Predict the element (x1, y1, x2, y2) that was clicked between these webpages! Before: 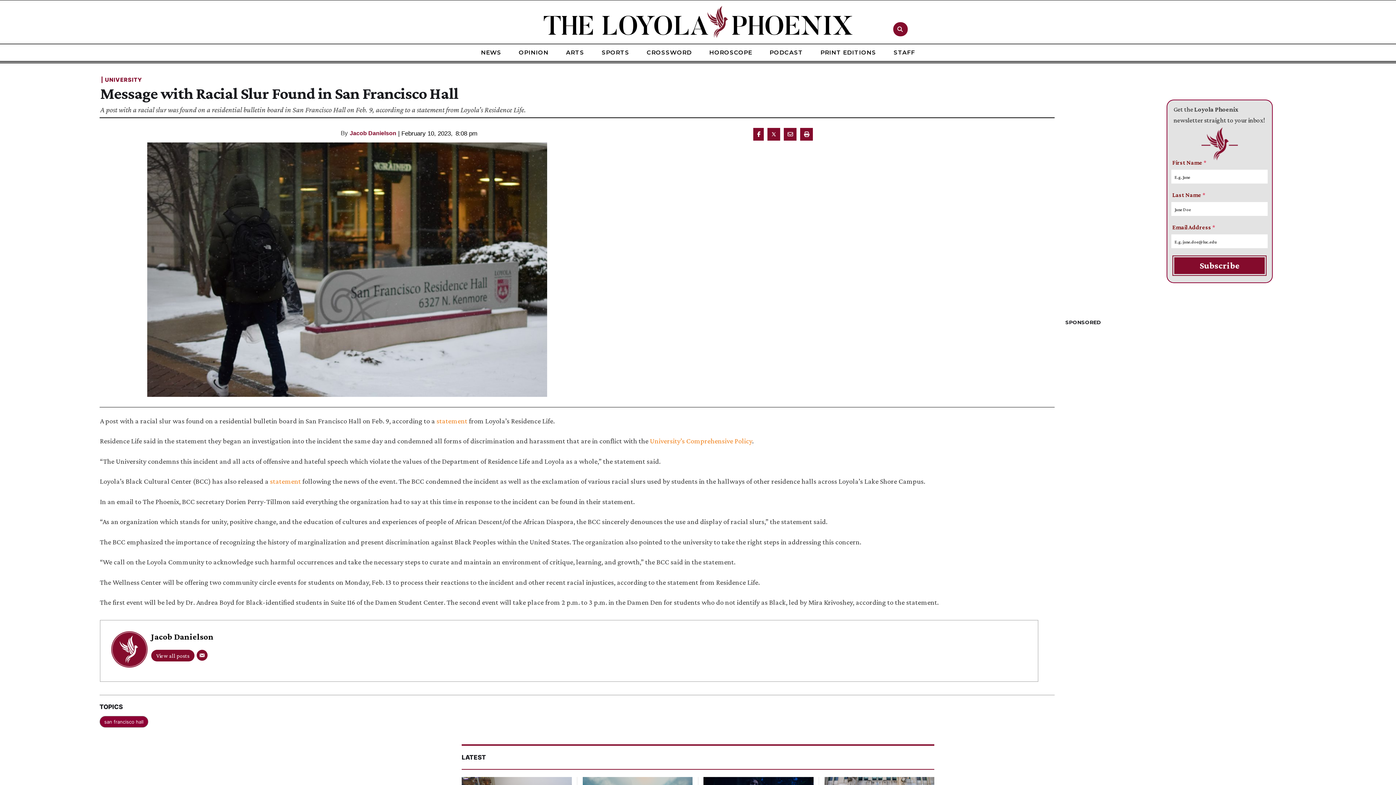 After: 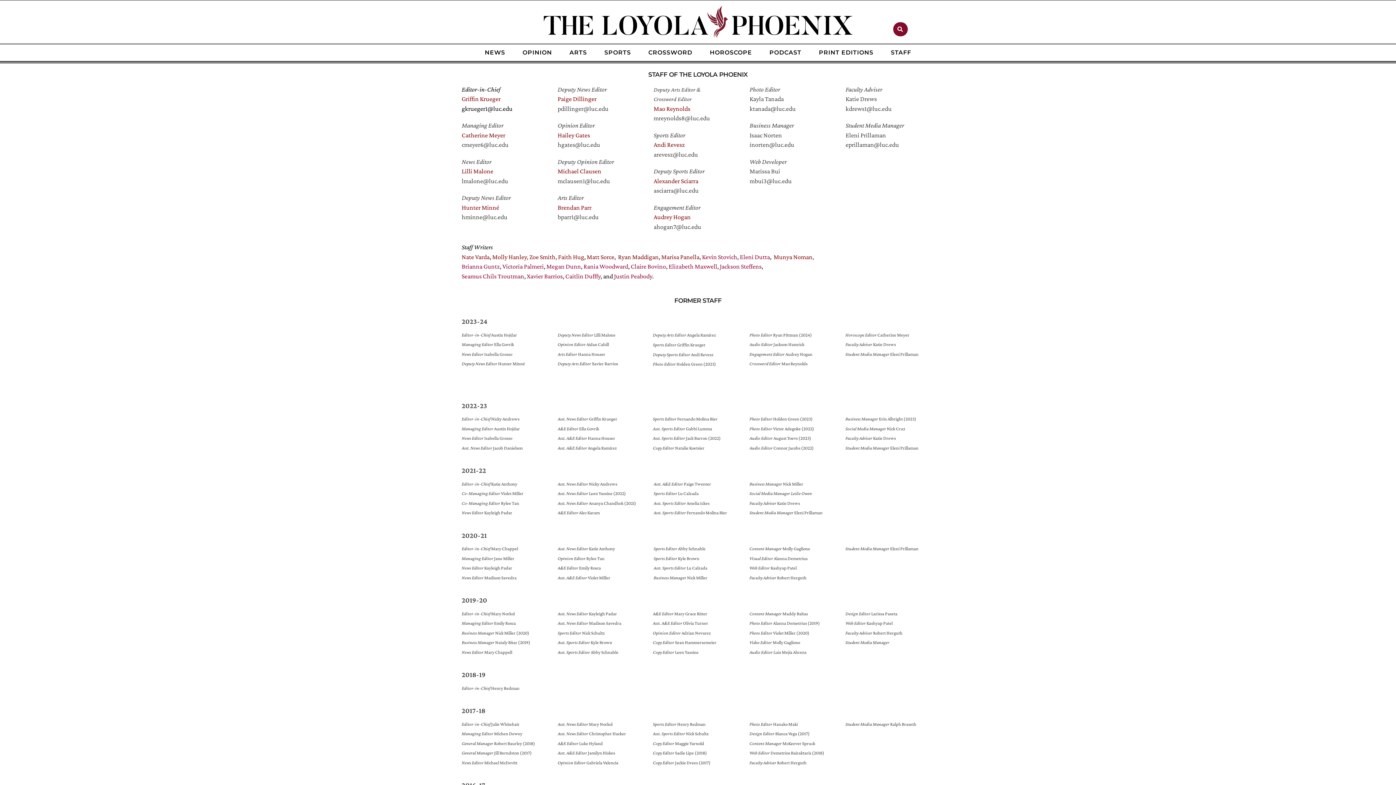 Action: bbox: (888, 45, 920, 59) label: Menu item